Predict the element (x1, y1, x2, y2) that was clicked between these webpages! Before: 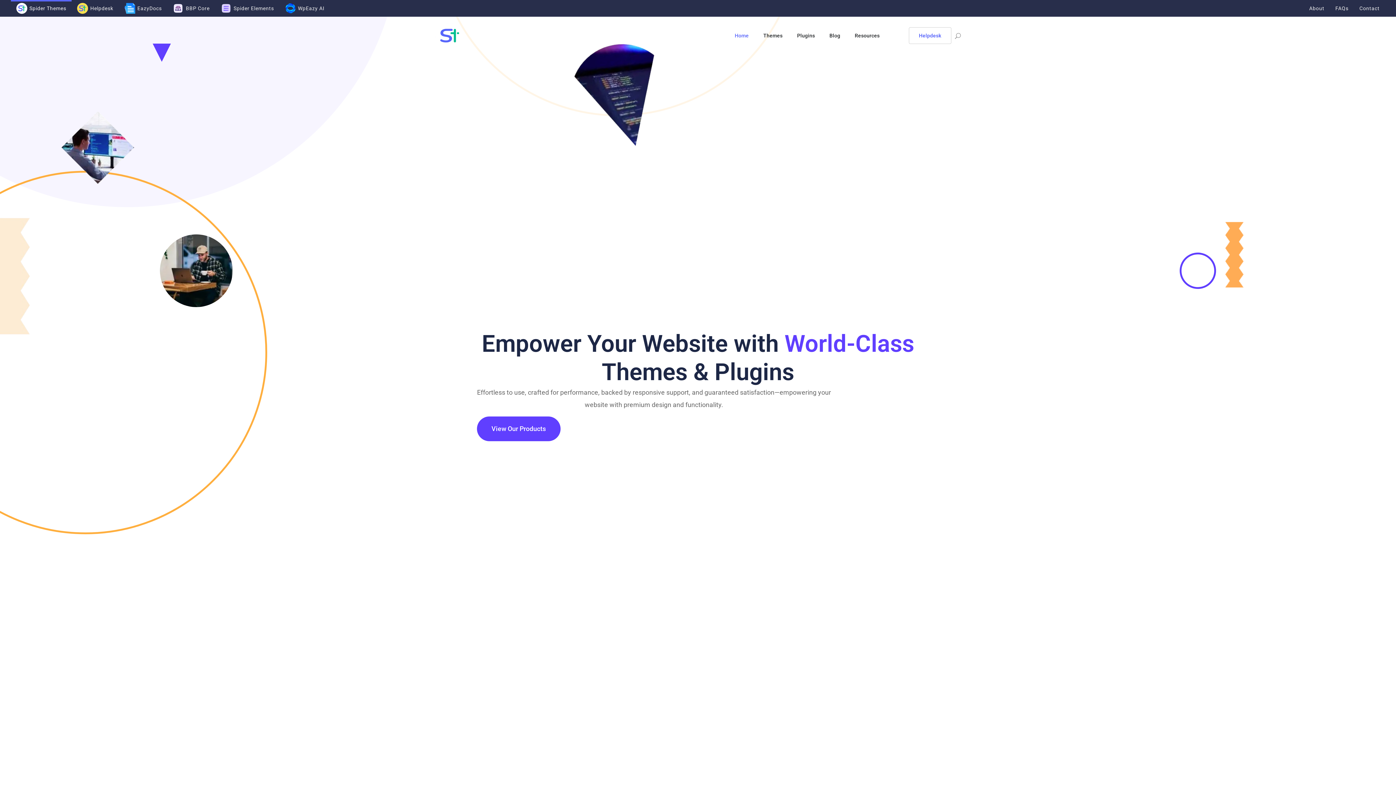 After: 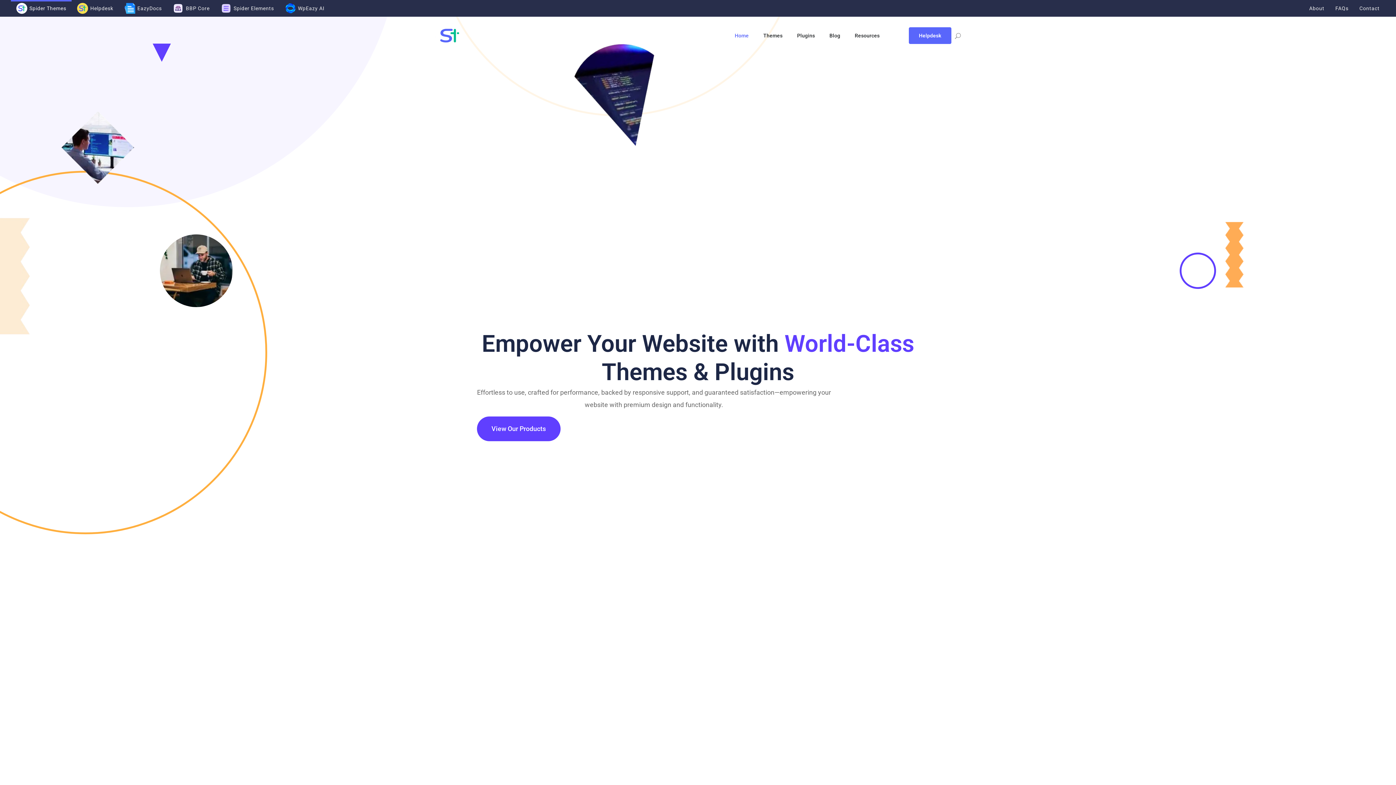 Action: label: Helpdesk bbox: (908, 27, 951, 44)